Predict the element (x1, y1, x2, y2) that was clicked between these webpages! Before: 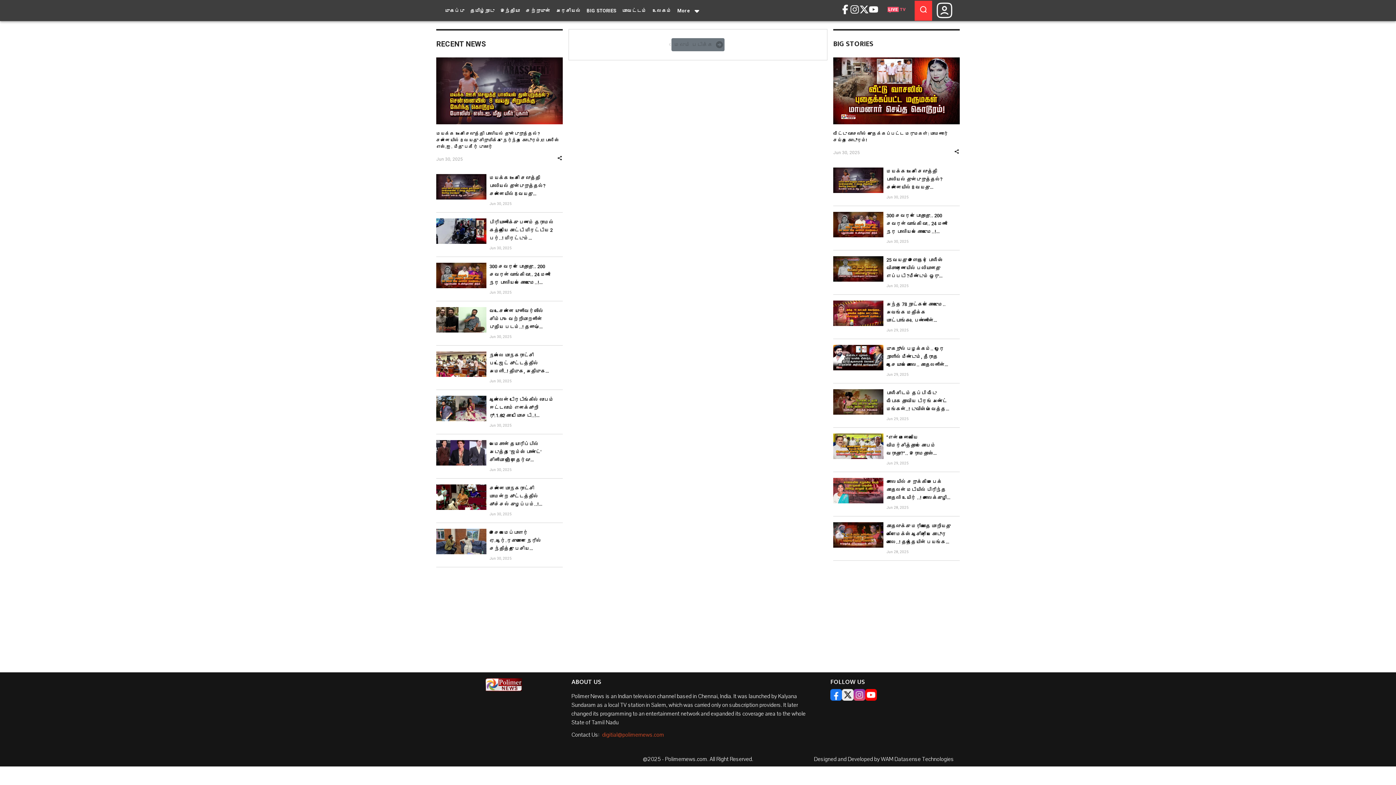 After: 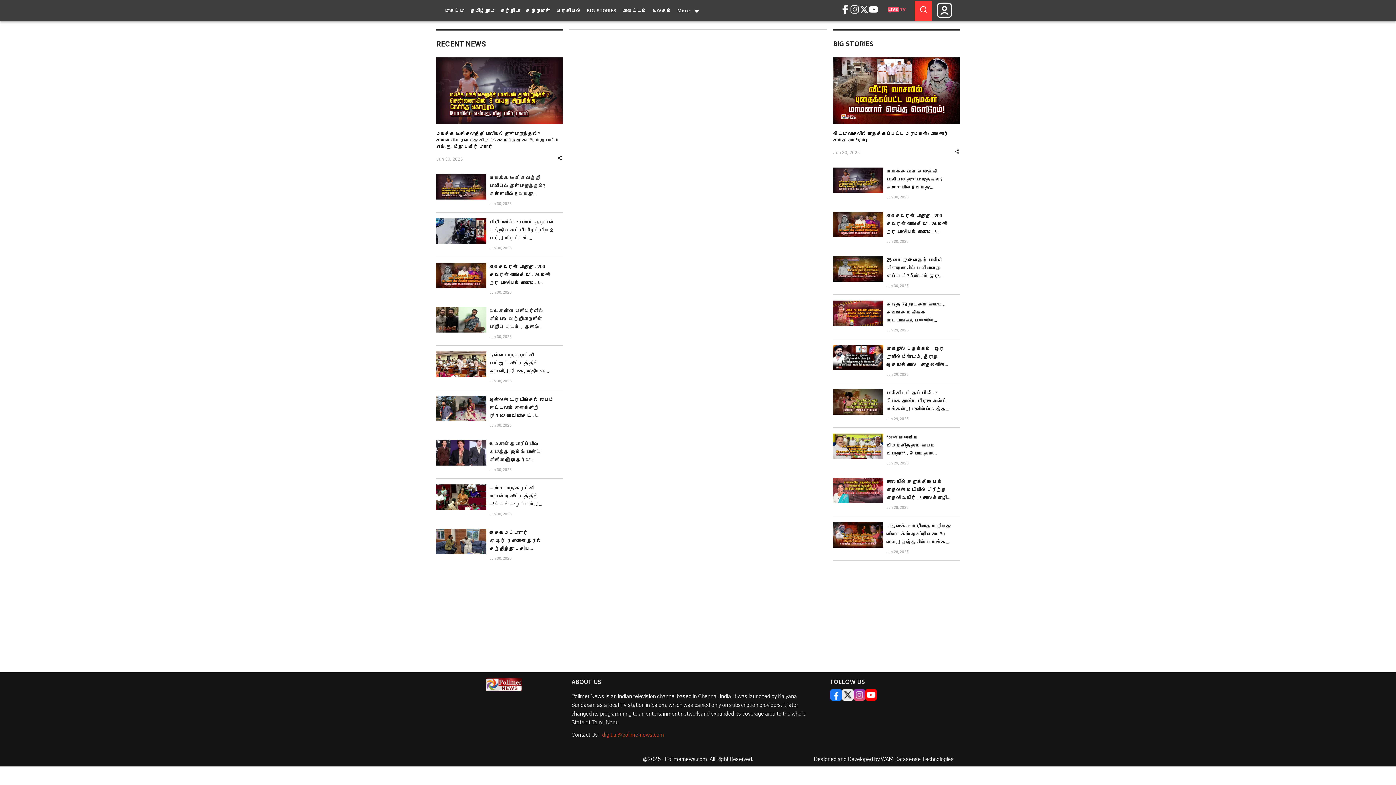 Action: label: இந்தியா bbox: (497, 4, 522, 16)